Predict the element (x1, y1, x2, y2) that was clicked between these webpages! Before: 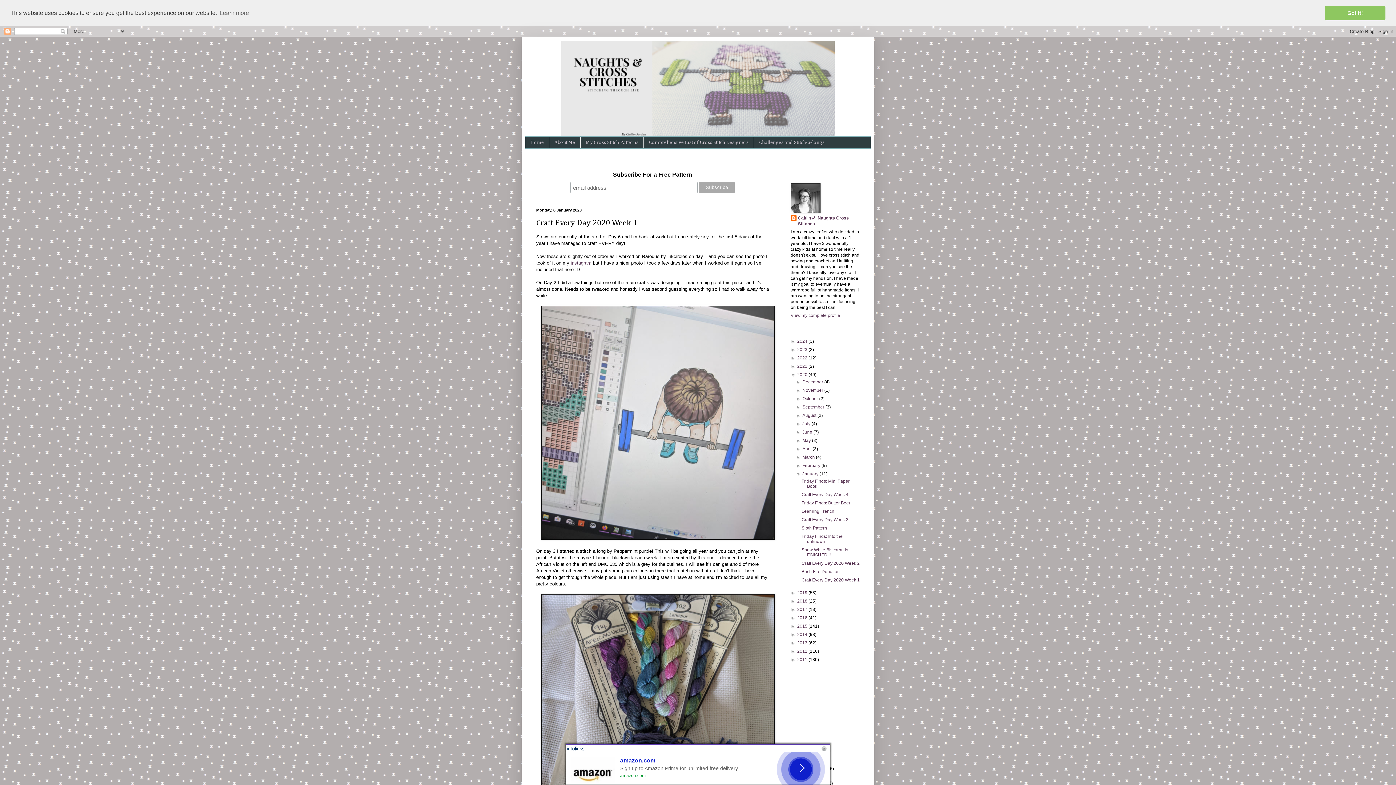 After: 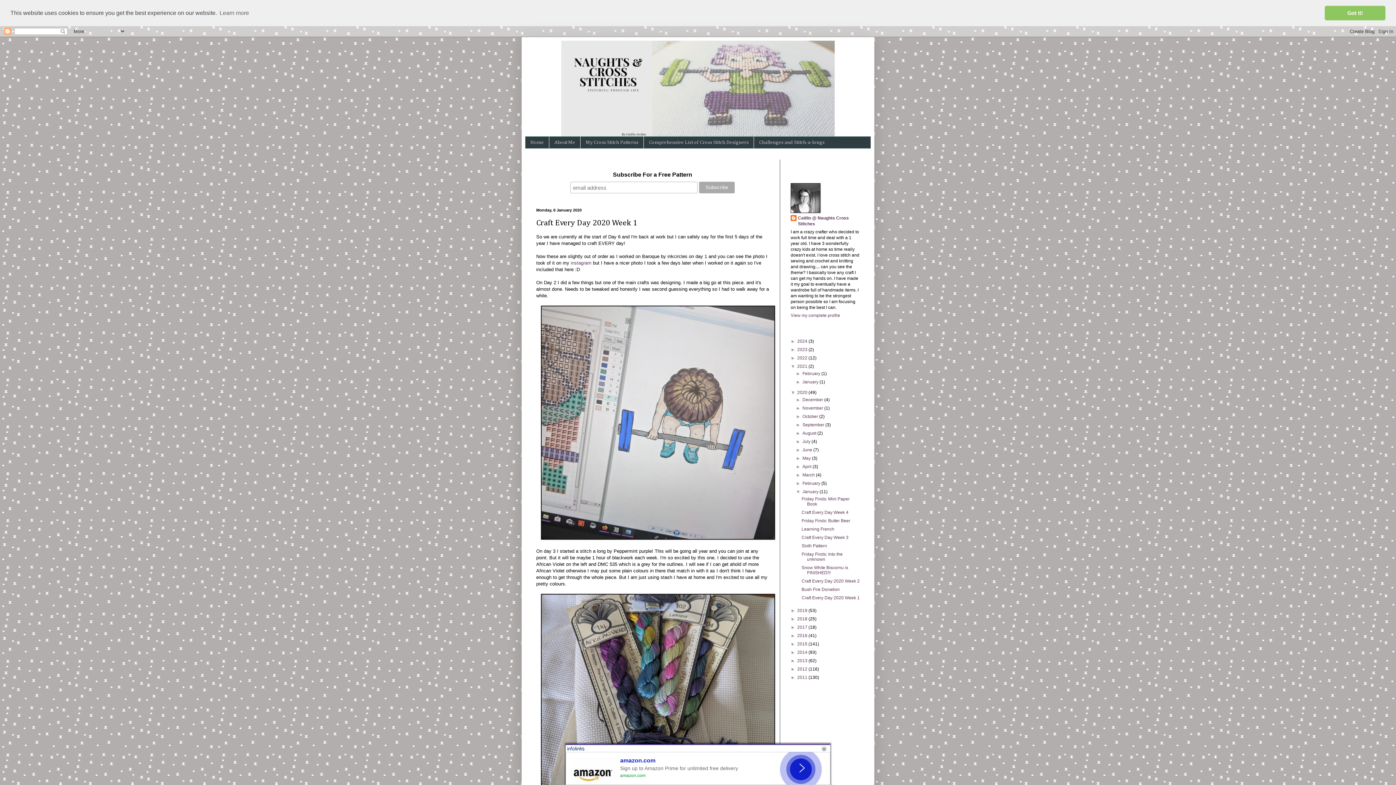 Action: label: ►   bbox: (790, 364, 797, 369)